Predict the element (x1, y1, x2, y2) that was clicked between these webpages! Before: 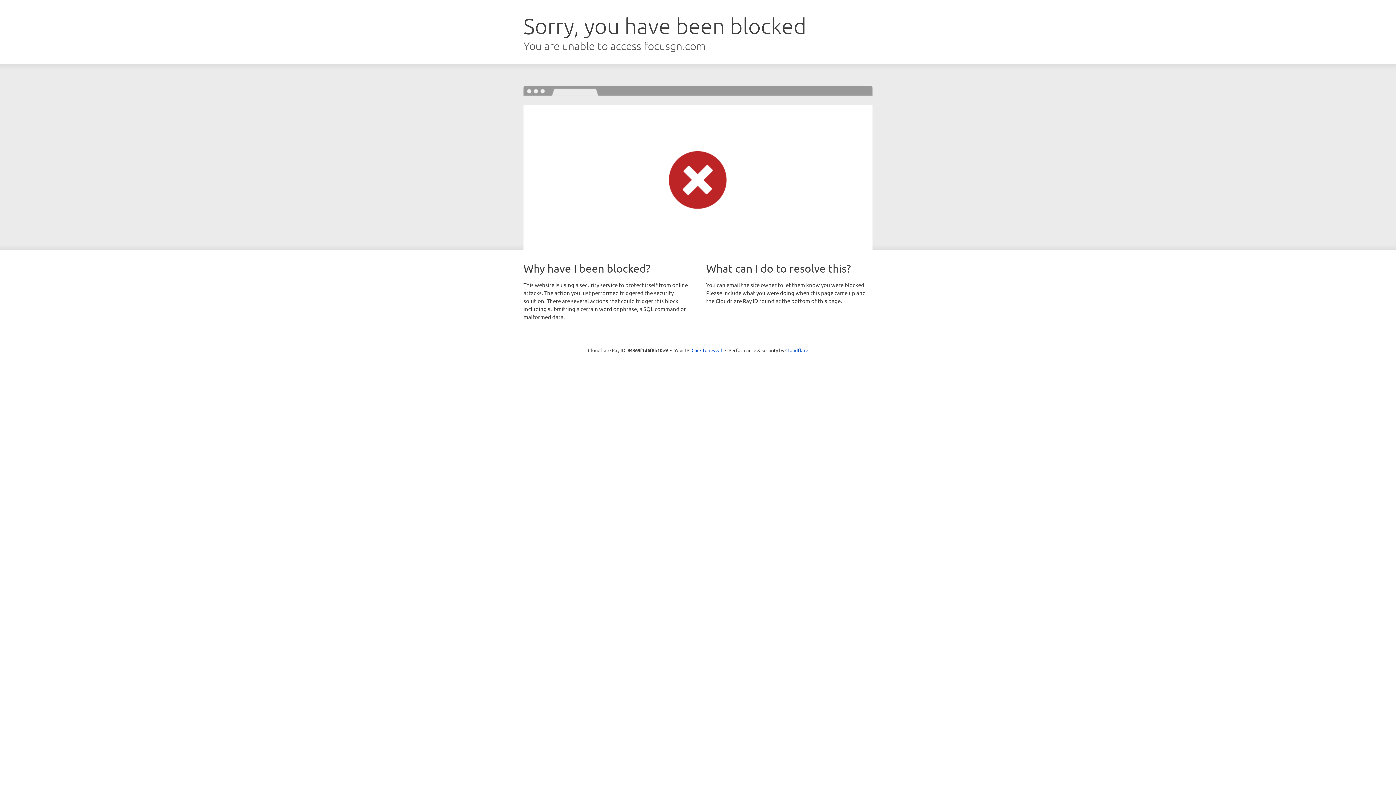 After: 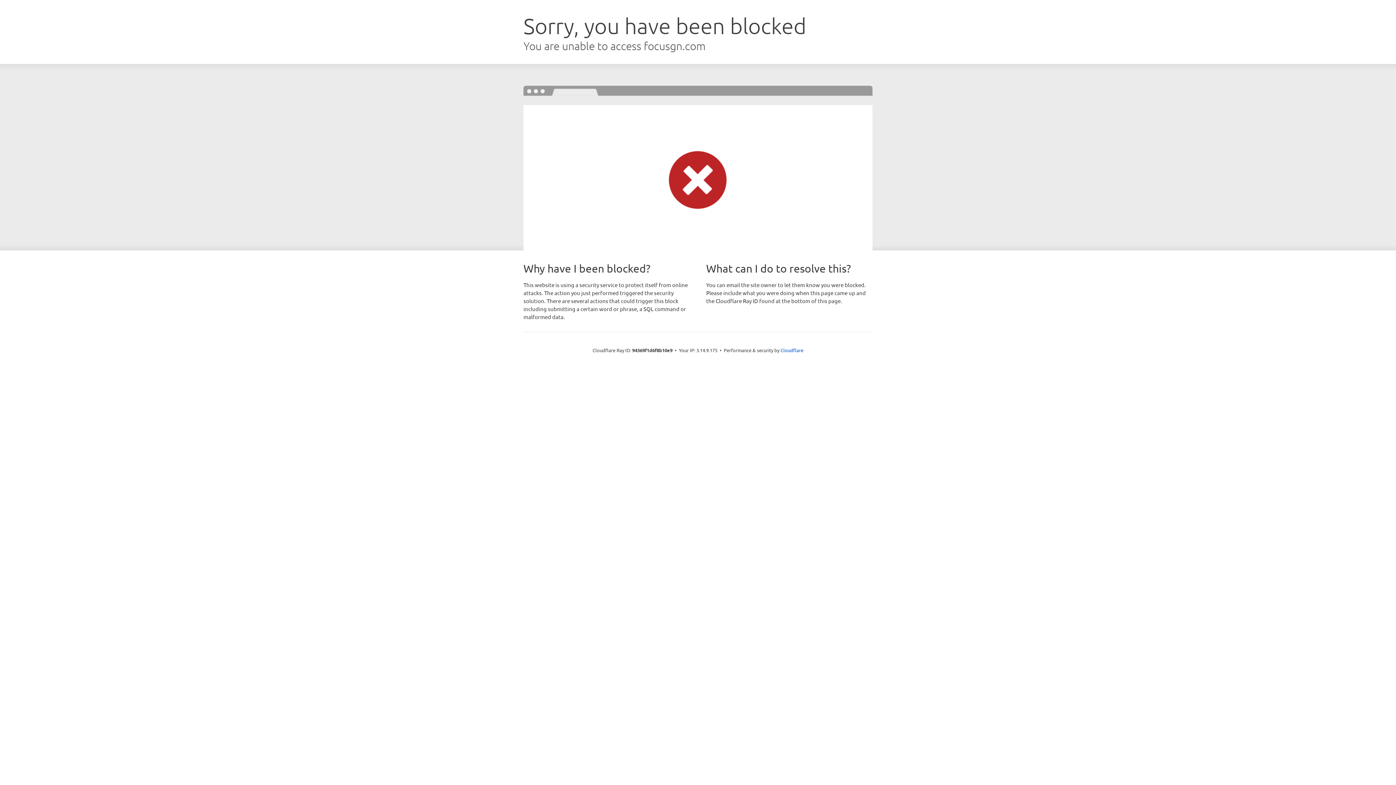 Action: label: Click to reveal bbox: (691, 346, 722, 353)